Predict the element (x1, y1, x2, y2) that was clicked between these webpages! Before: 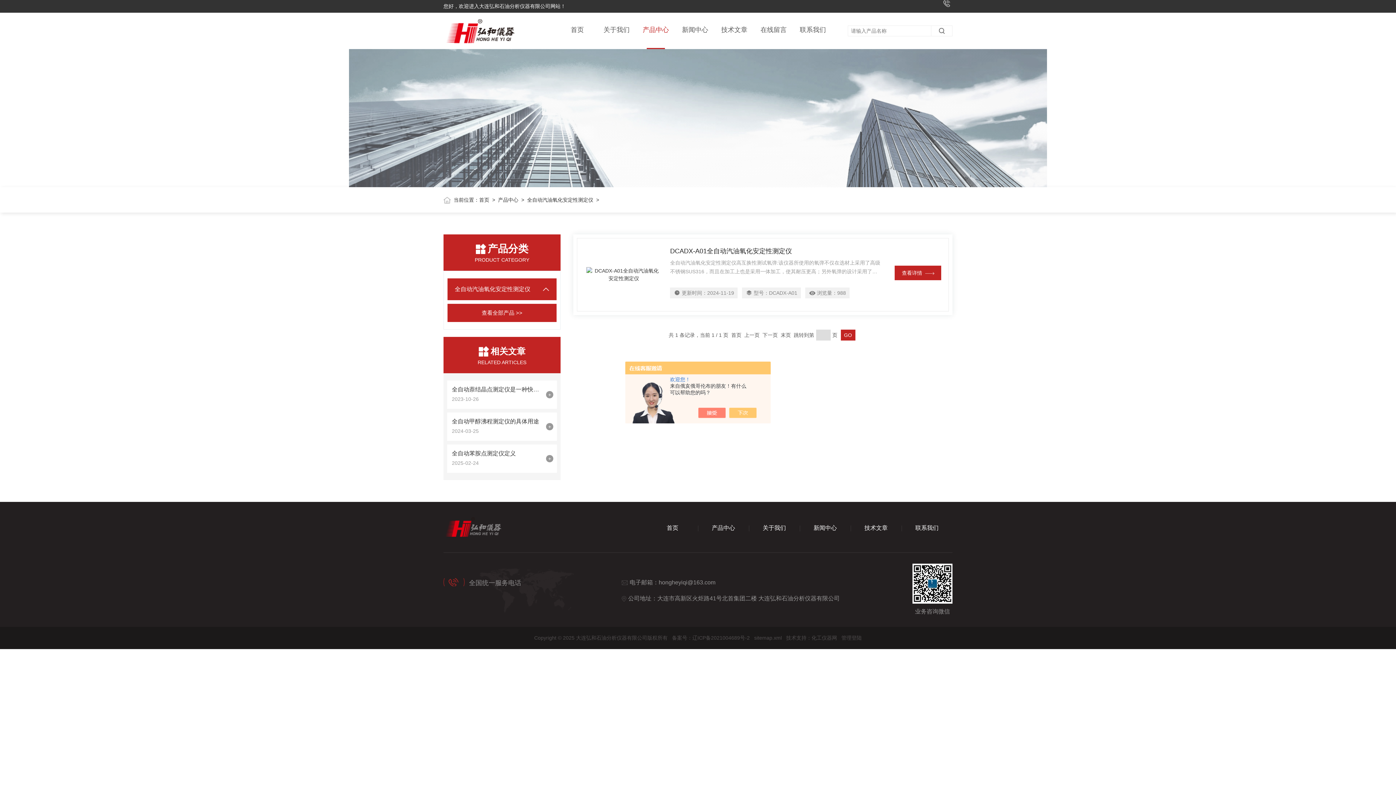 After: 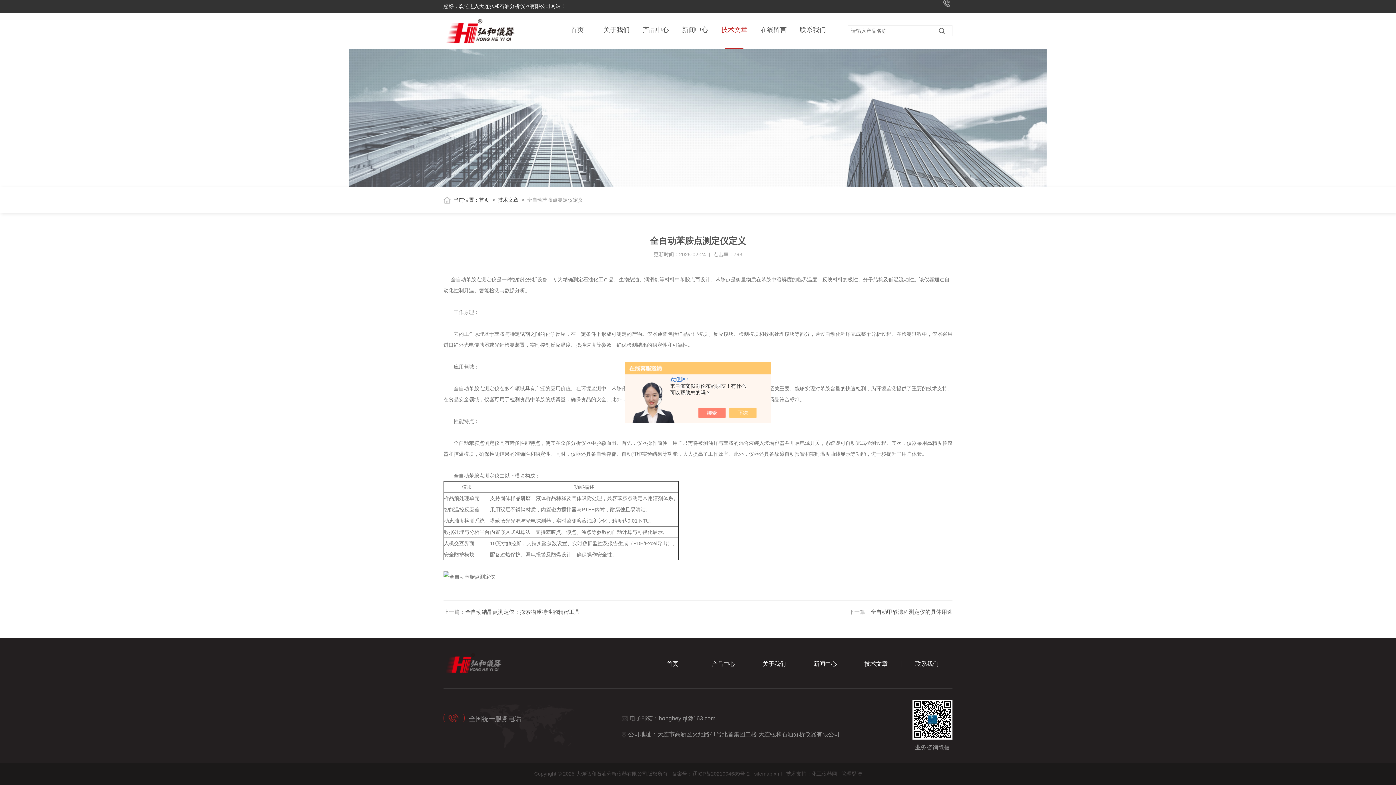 Action: bbox: (546, 455, 553, 462) label: +